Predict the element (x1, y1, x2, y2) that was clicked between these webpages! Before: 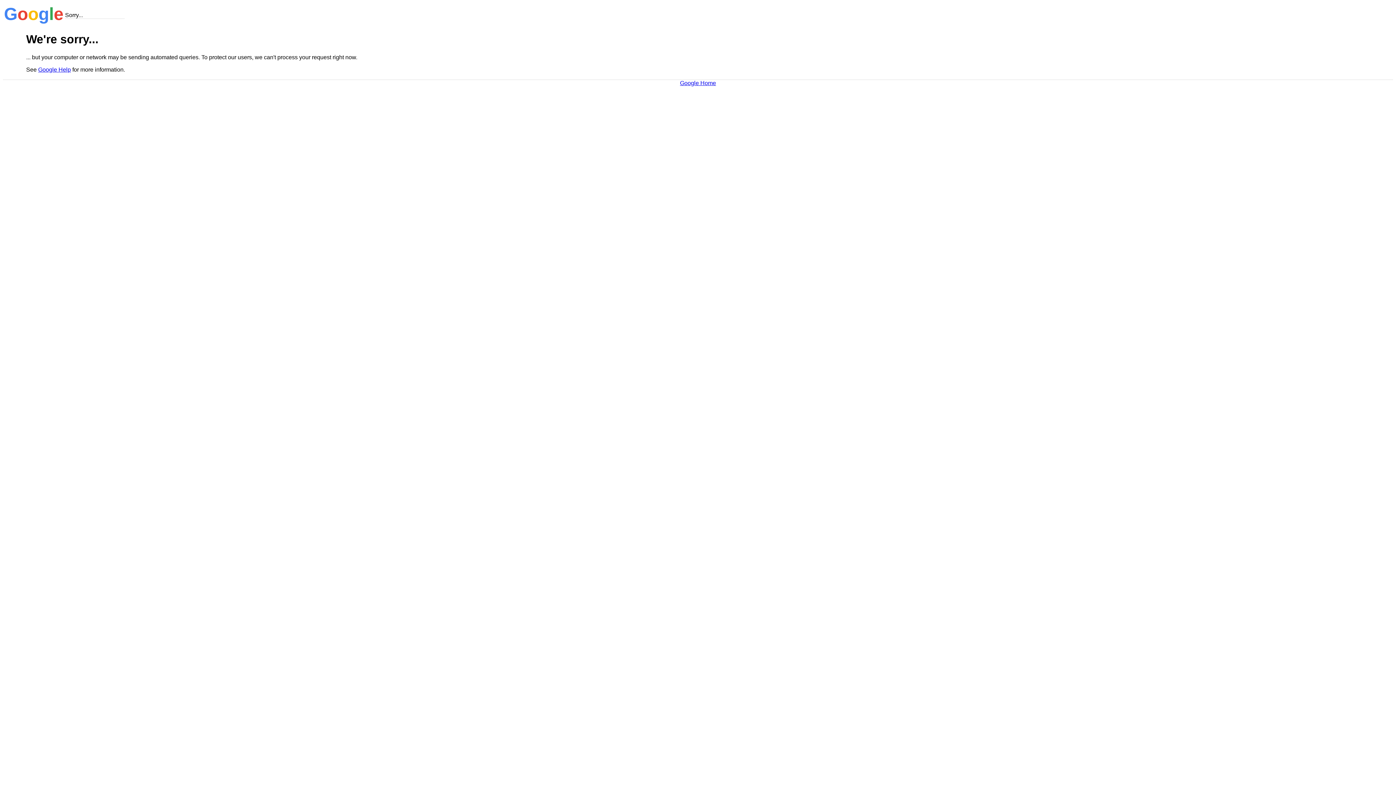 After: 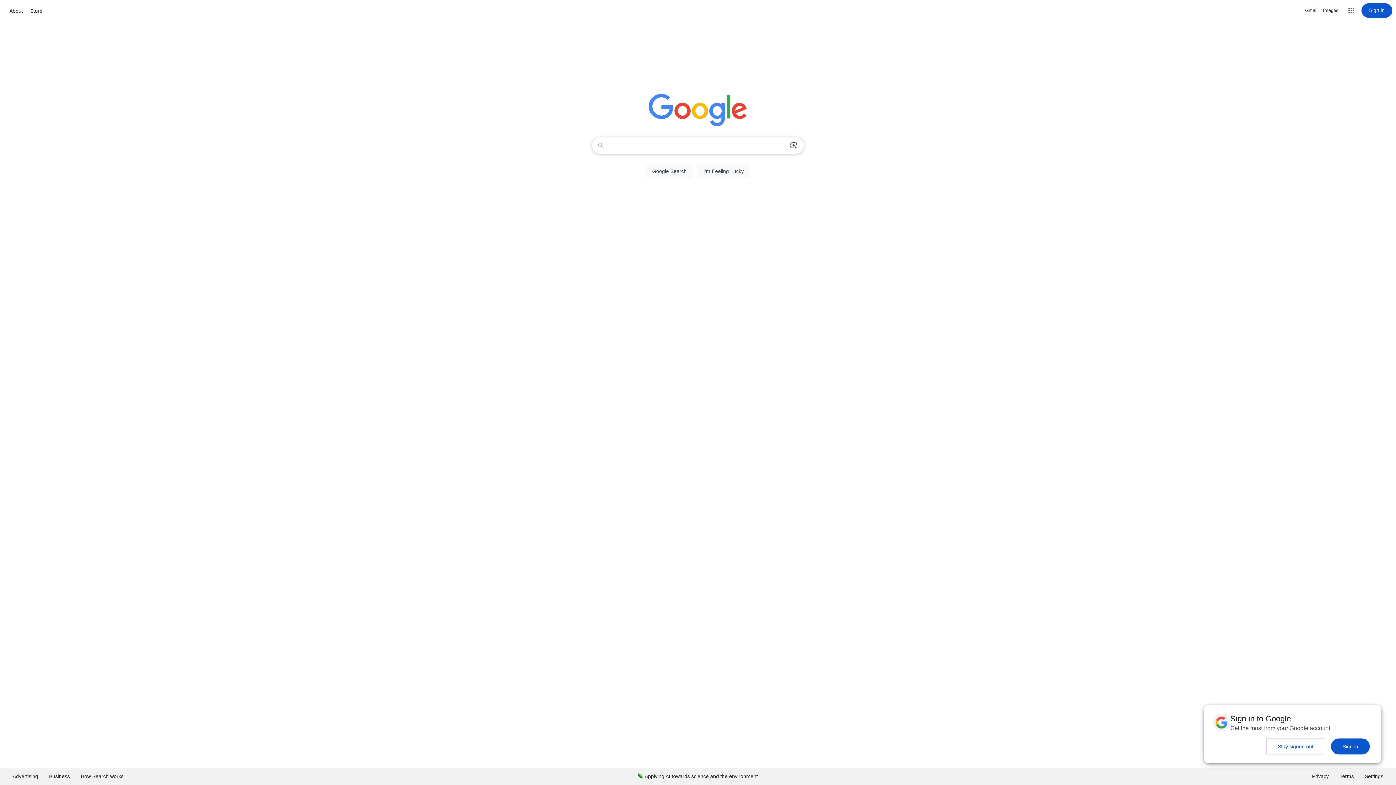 Action: bbox: (680, 79, 716, 86) label: Google Home